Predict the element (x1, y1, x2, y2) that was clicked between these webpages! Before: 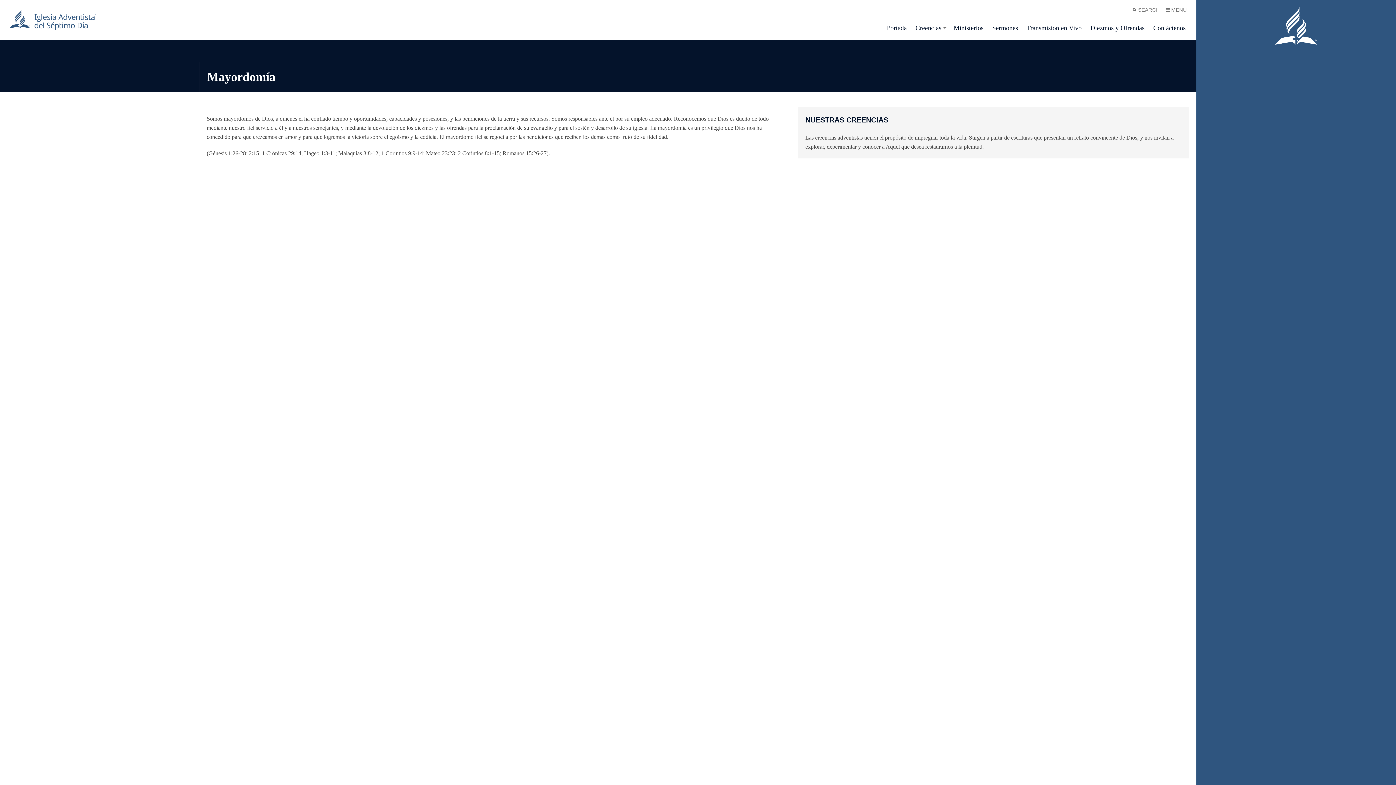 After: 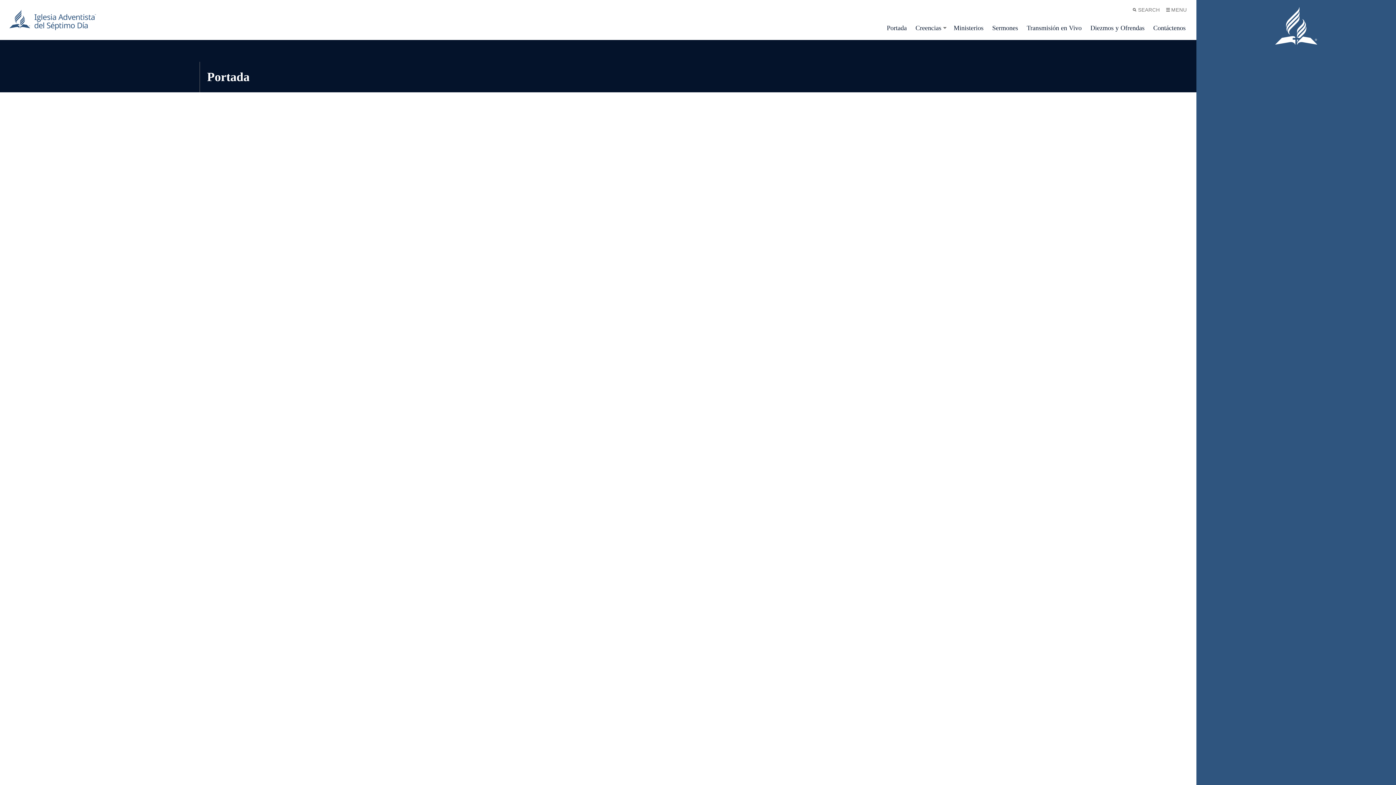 Action: bbox: (883, 19, 910, 36) label: Portada